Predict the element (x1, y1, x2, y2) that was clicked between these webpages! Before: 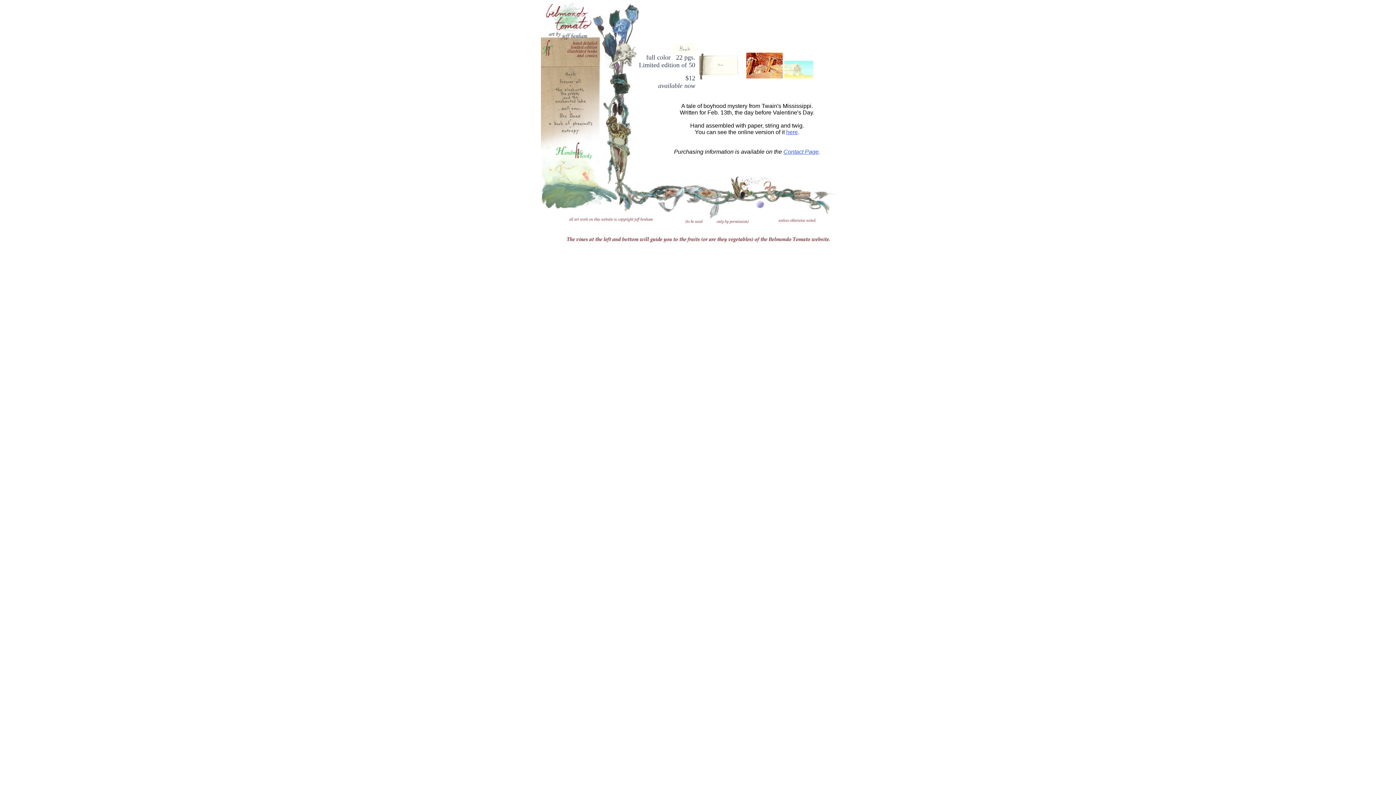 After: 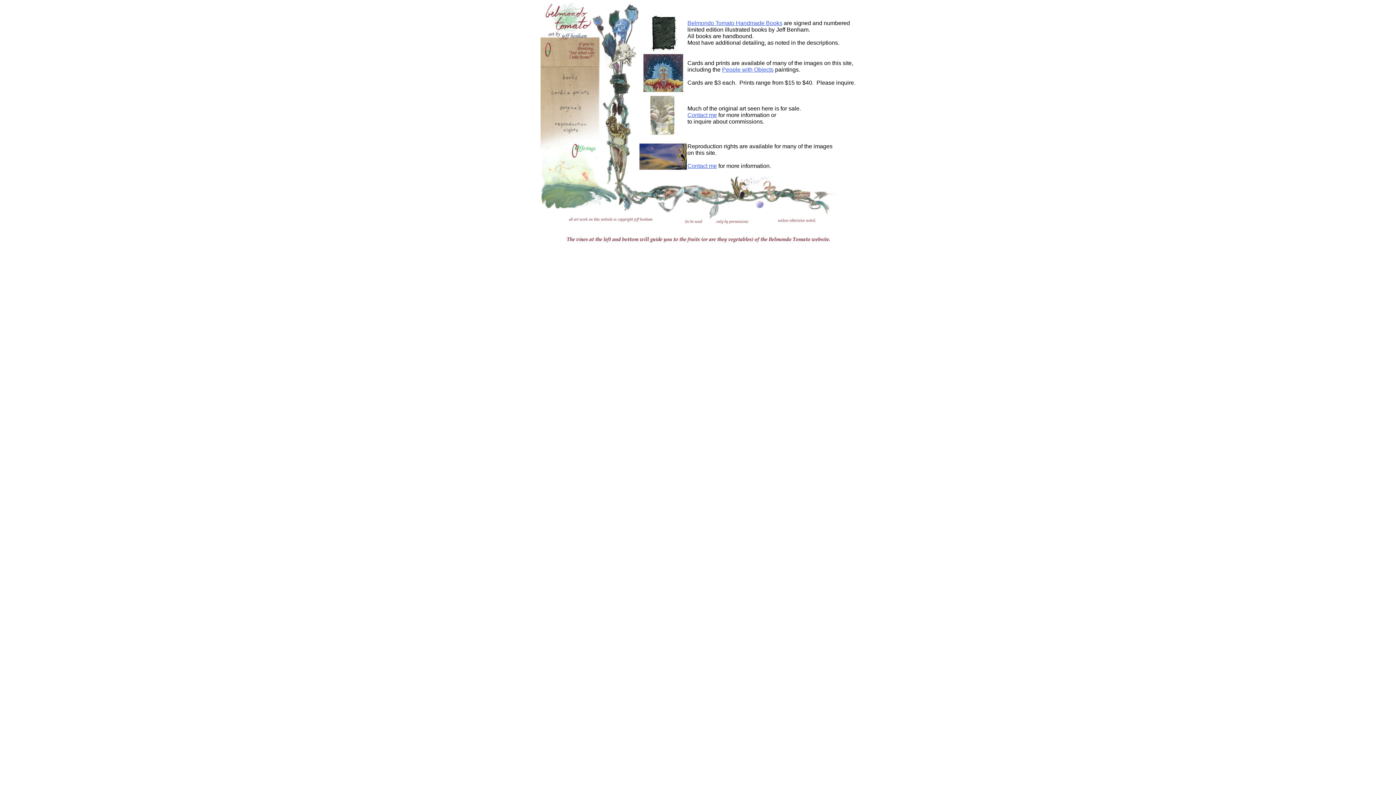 Action: bbox: (692, 200, 725, 206)